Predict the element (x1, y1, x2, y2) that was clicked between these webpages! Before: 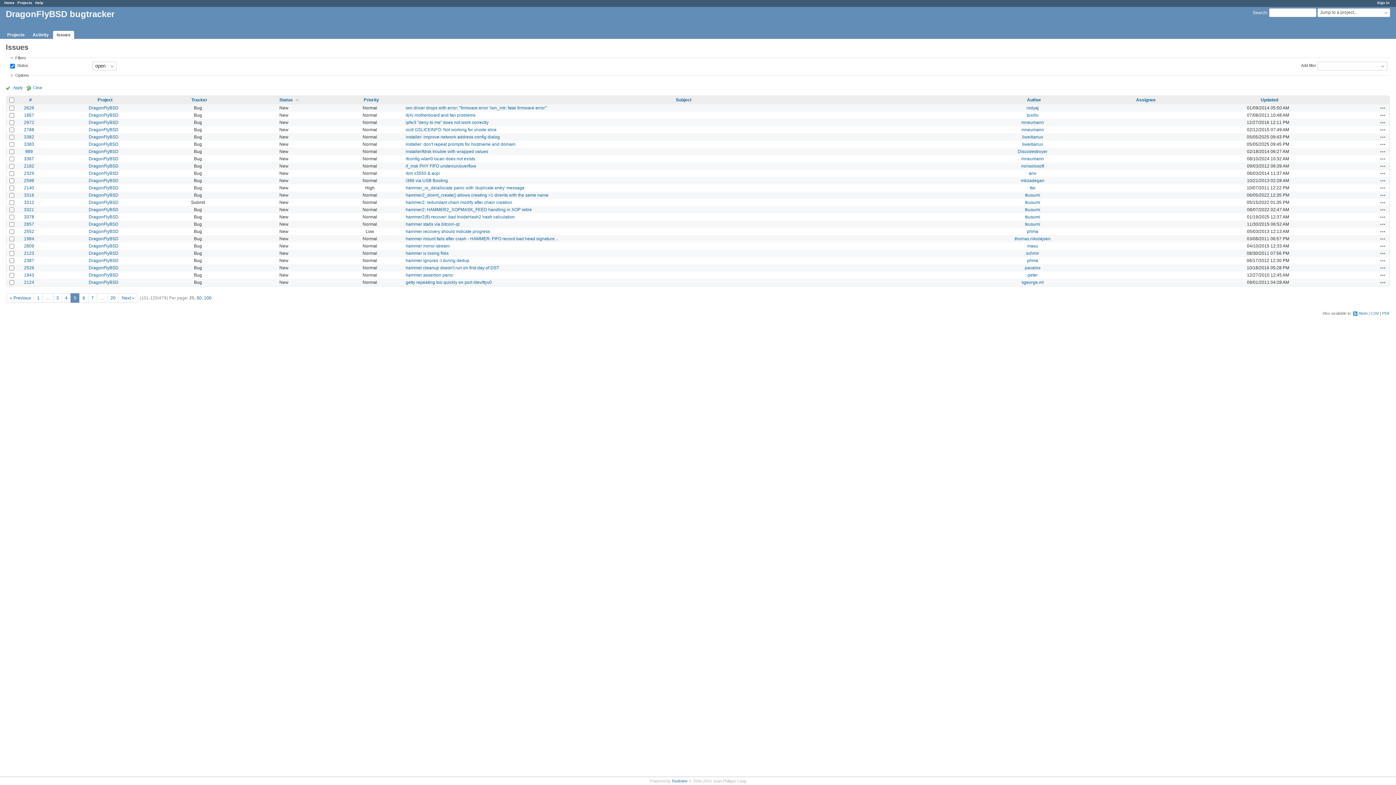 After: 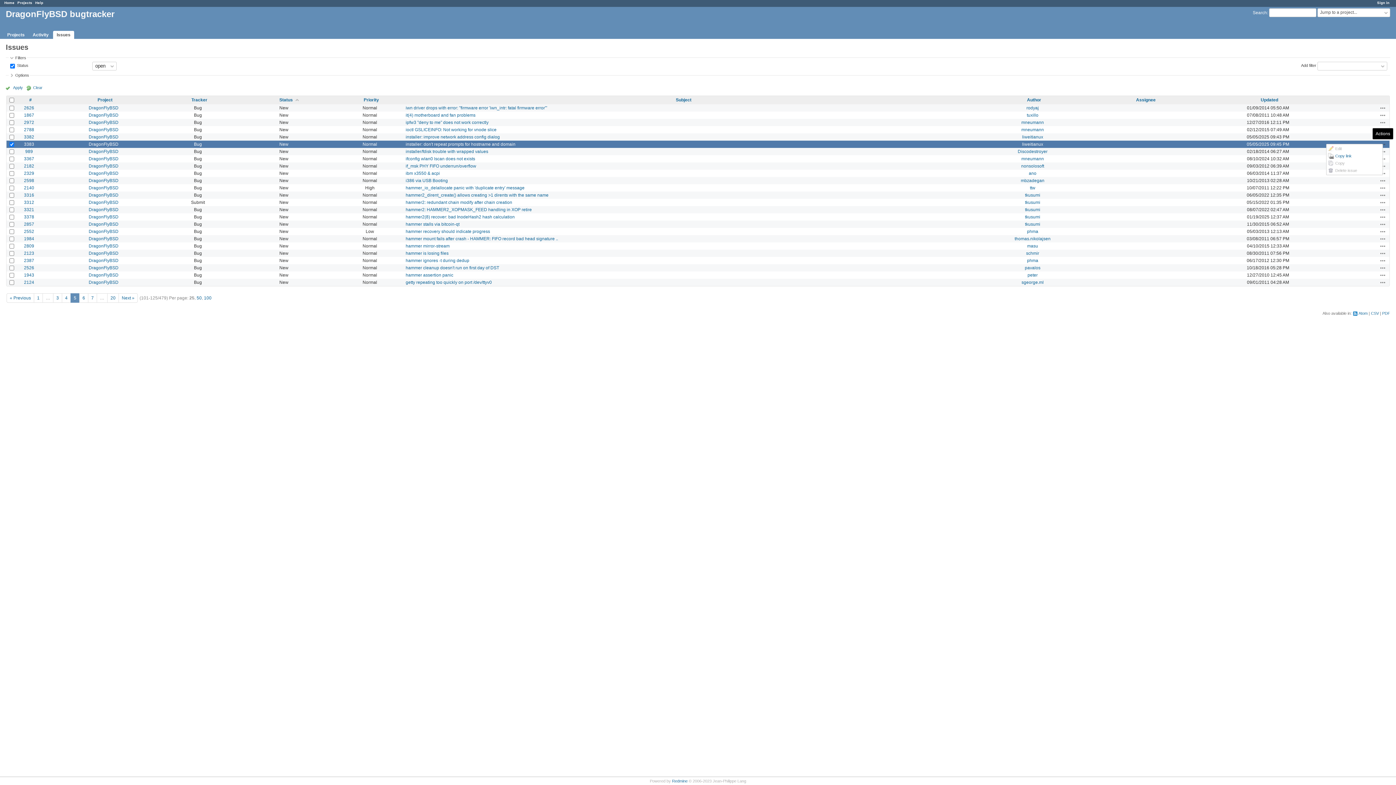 Action: bbox: (1380, 141, 1386, 147) label: Actions